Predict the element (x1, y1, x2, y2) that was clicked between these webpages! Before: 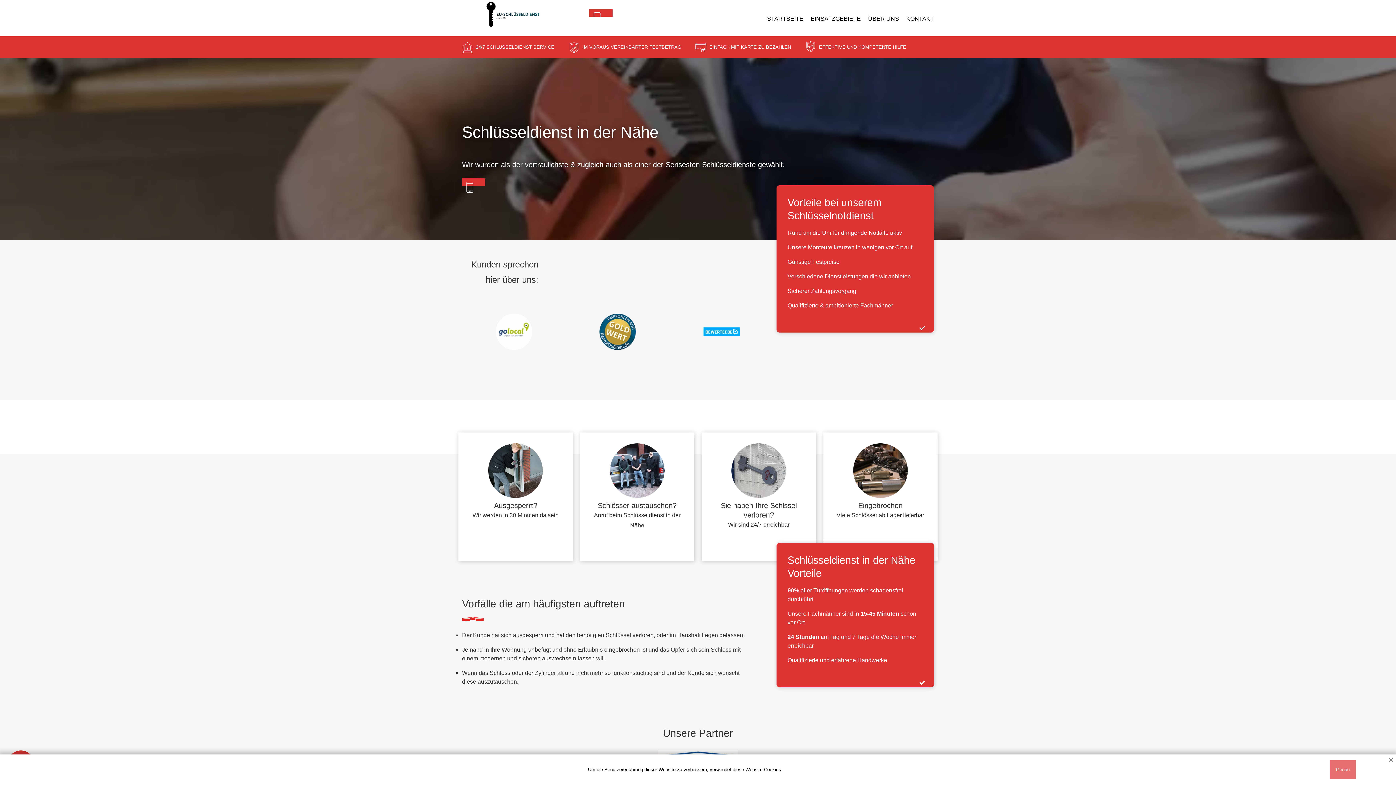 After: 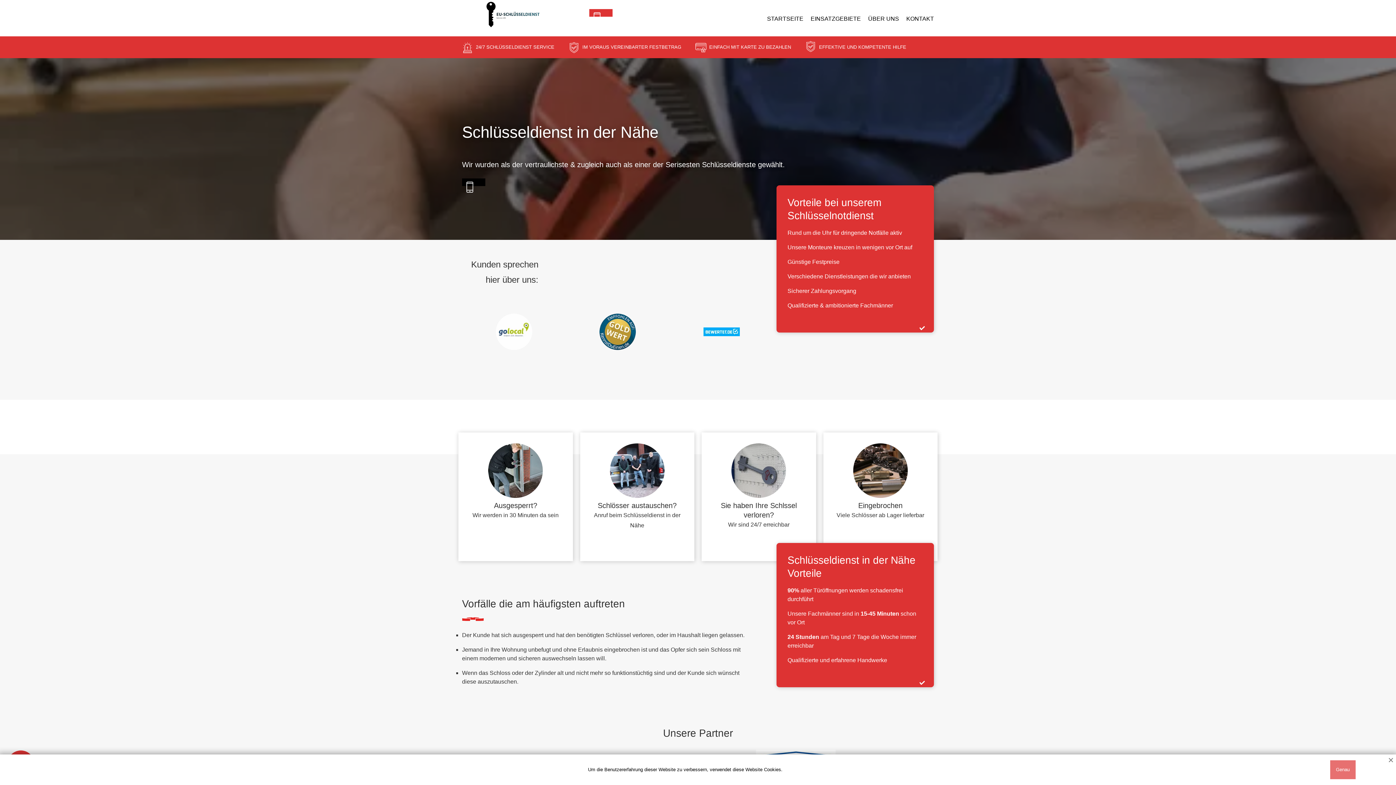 Action: bbox: (462, 178, 485, 186)